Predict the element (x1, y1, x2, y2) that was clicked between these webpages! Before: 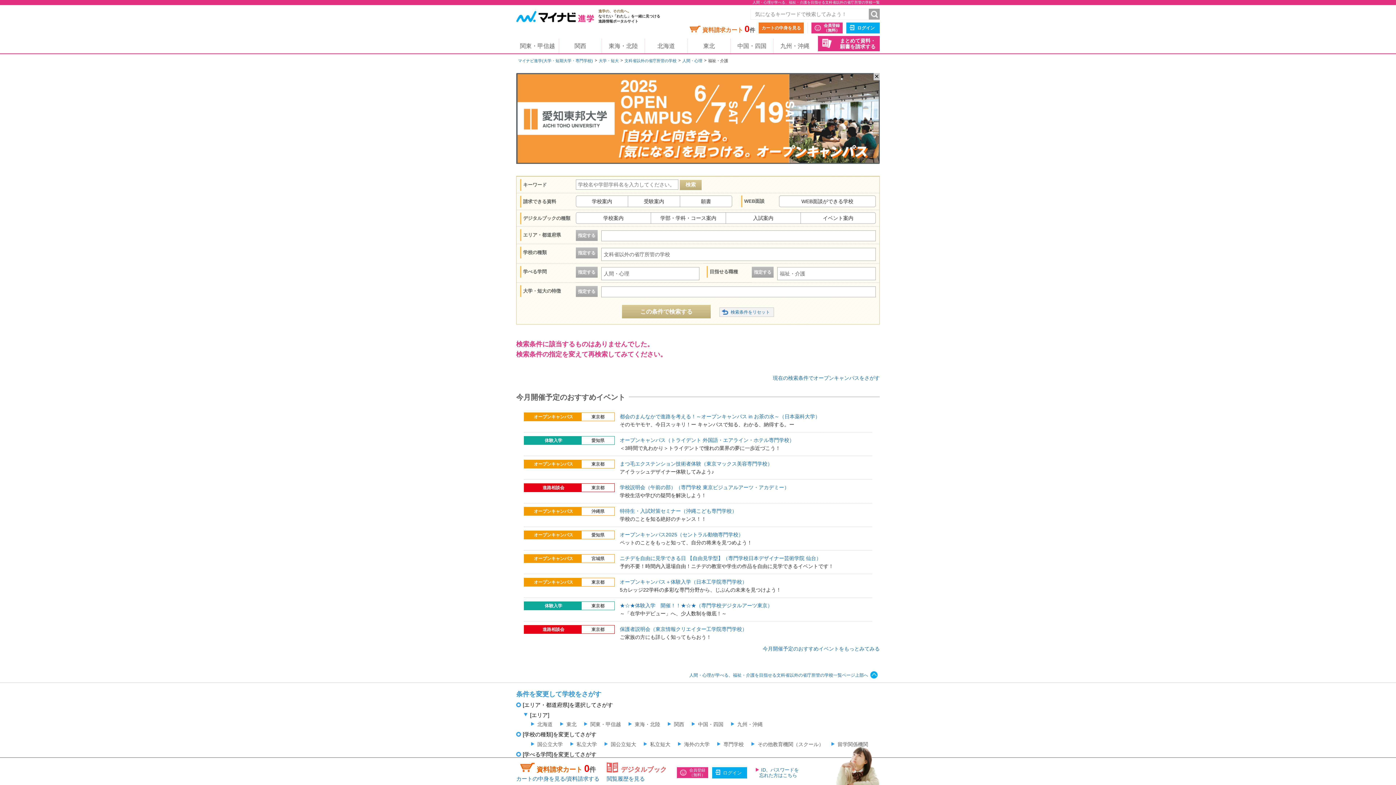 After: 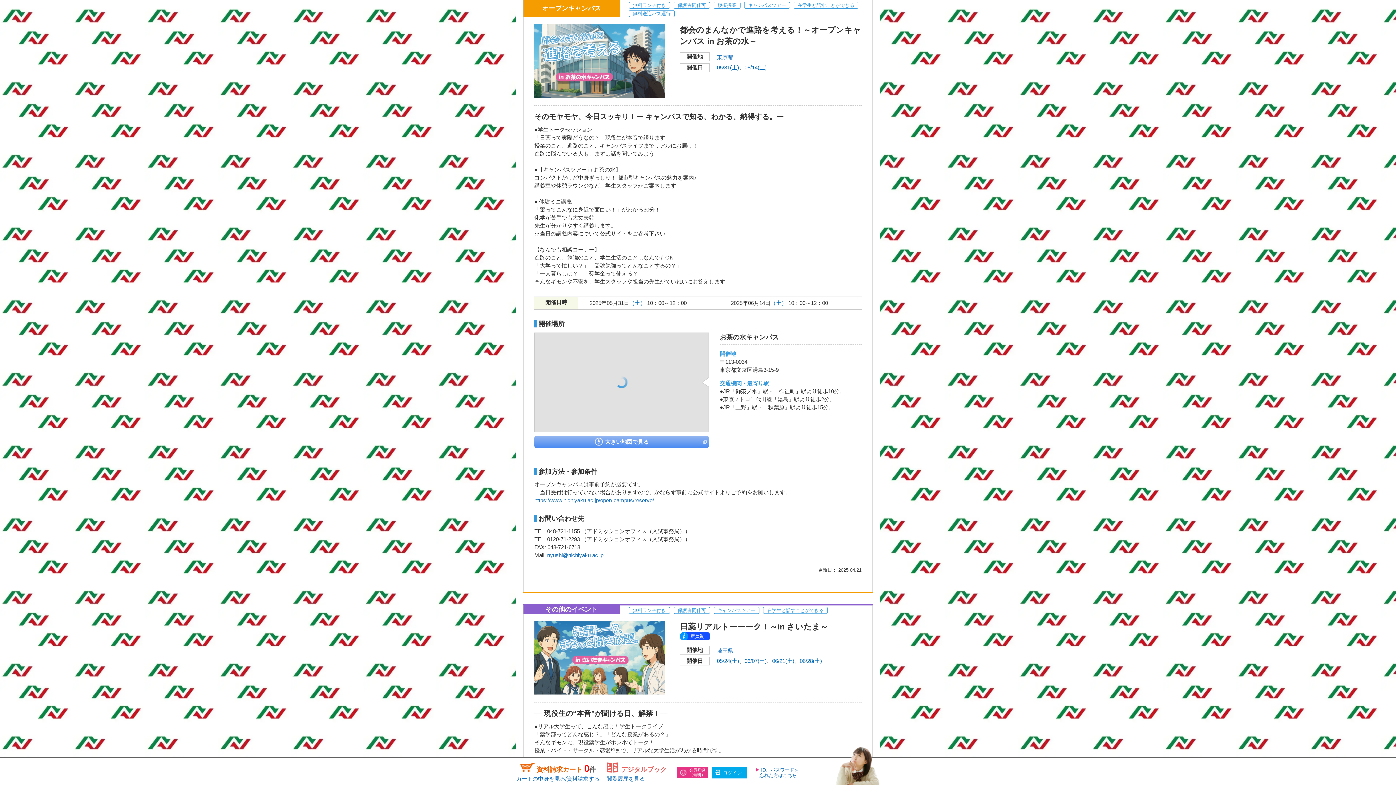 Action: bbox: (620, 413, 820, 419) label: 都会のまんなかで進路を考える！～オープンキャンパス in お茶の水～（日本薬科大学）